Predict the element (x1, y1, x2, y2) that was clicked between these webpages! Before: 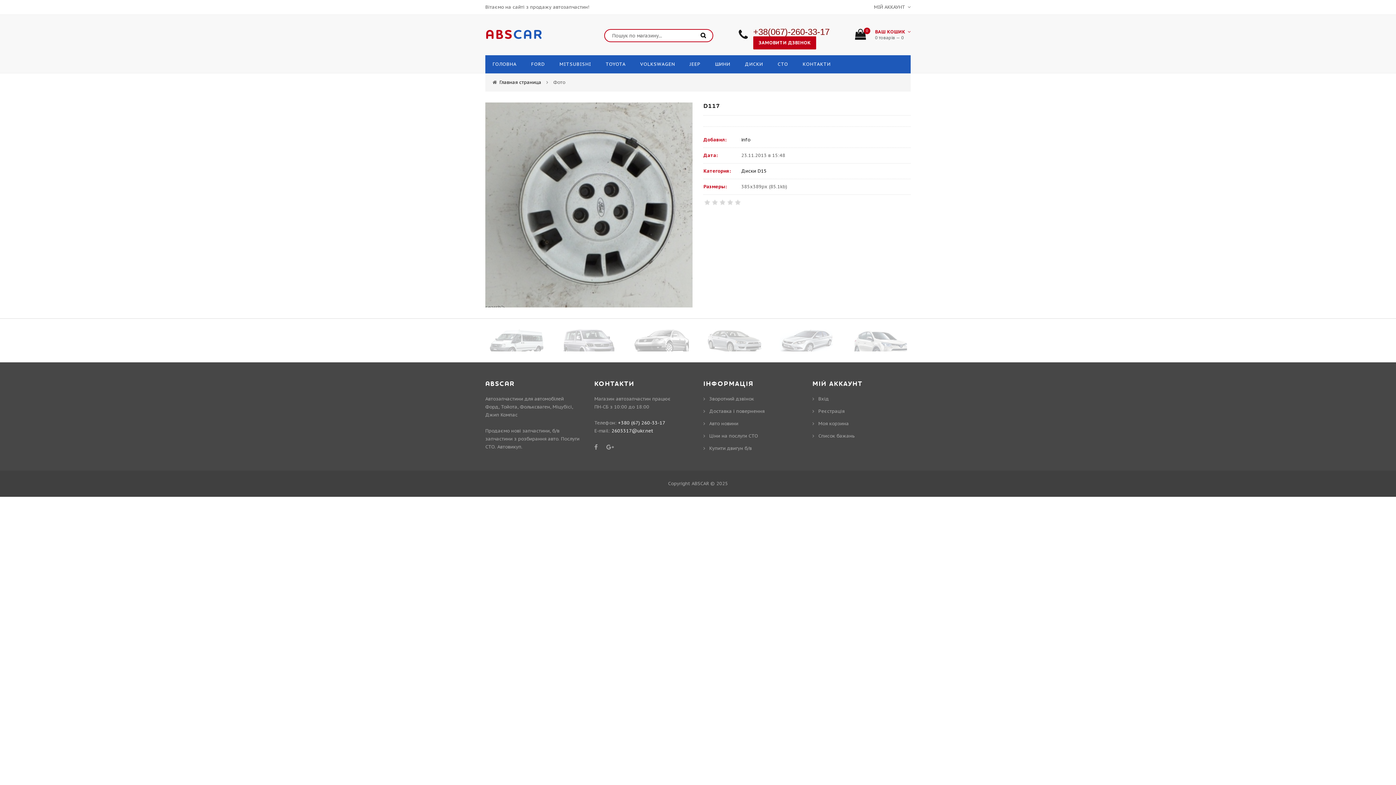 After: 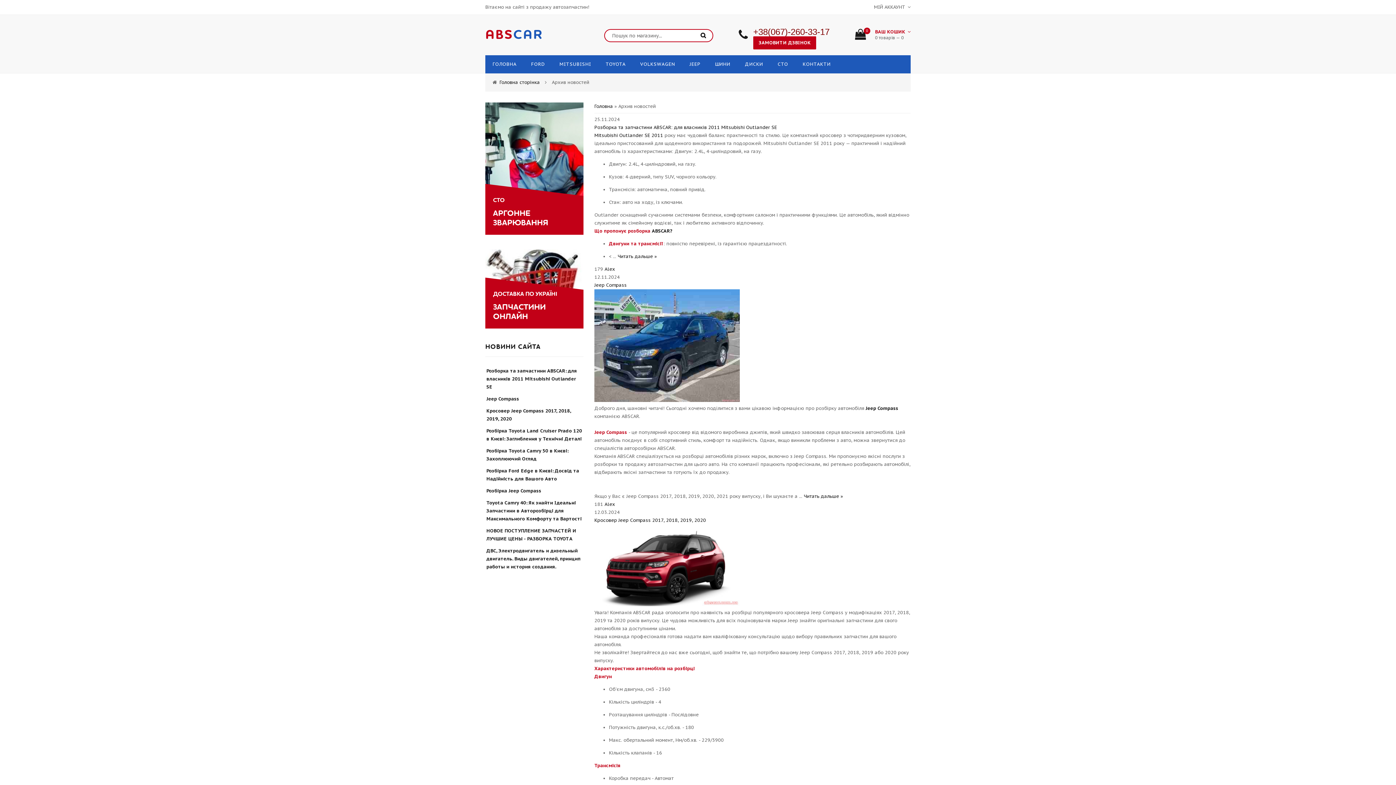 Action: bbox: (709, 420, 738, 426) label: Авто новини